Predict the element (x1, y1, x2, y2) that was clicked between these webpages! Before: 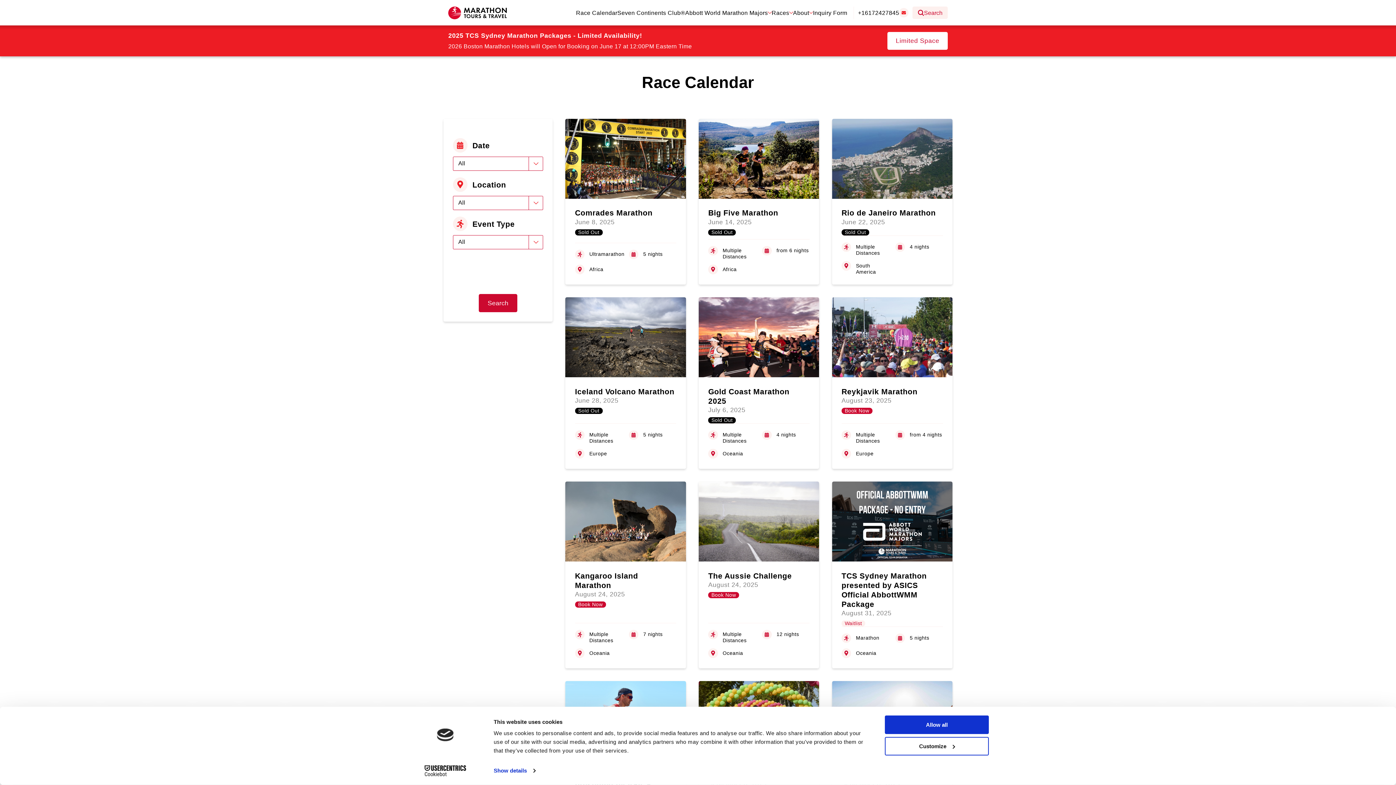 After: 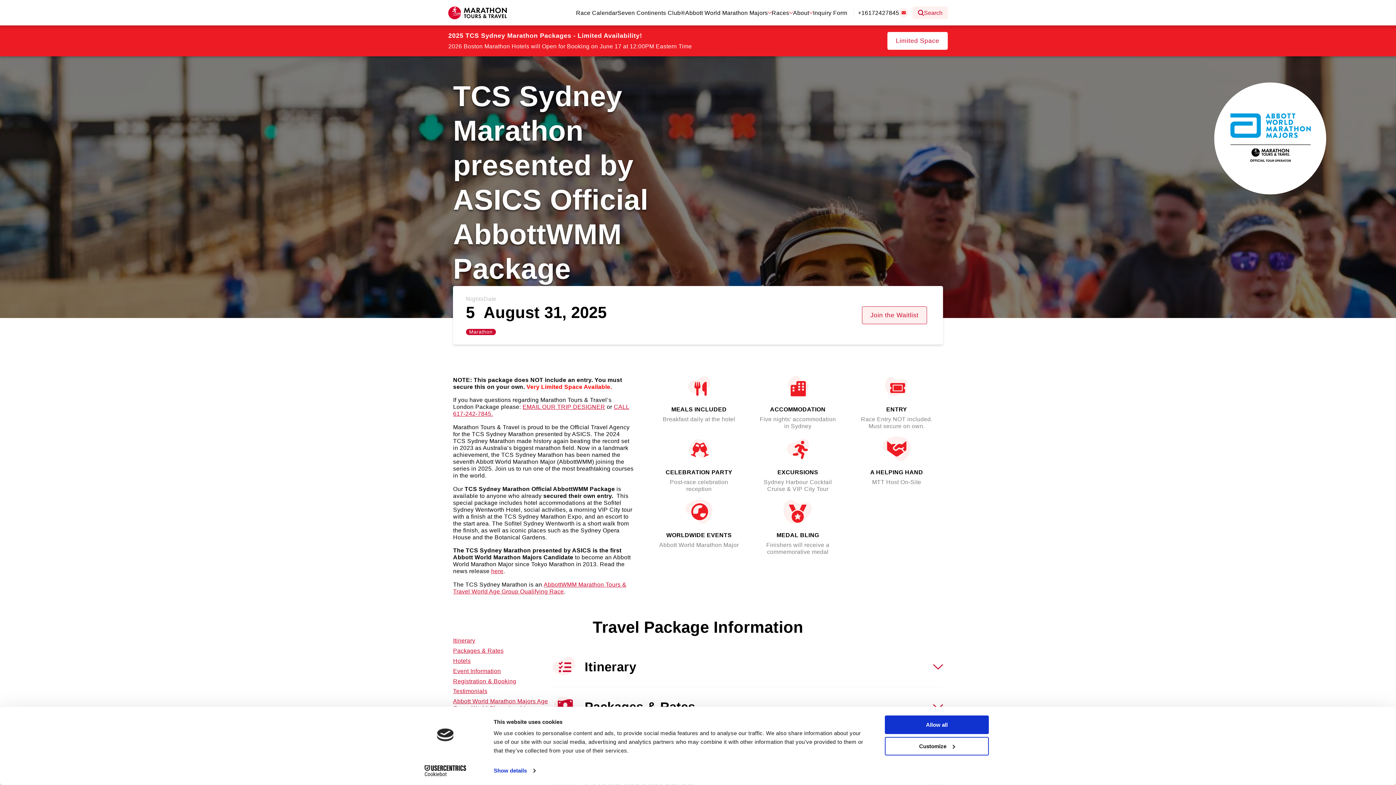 Action: label: TCS Sydney Marathon presented by ASICS Official AbbottWMM Package
August 31, 2025
Waitlist

Marathon

5 nights

Oceania bbox: (832, 481, 952, 668)